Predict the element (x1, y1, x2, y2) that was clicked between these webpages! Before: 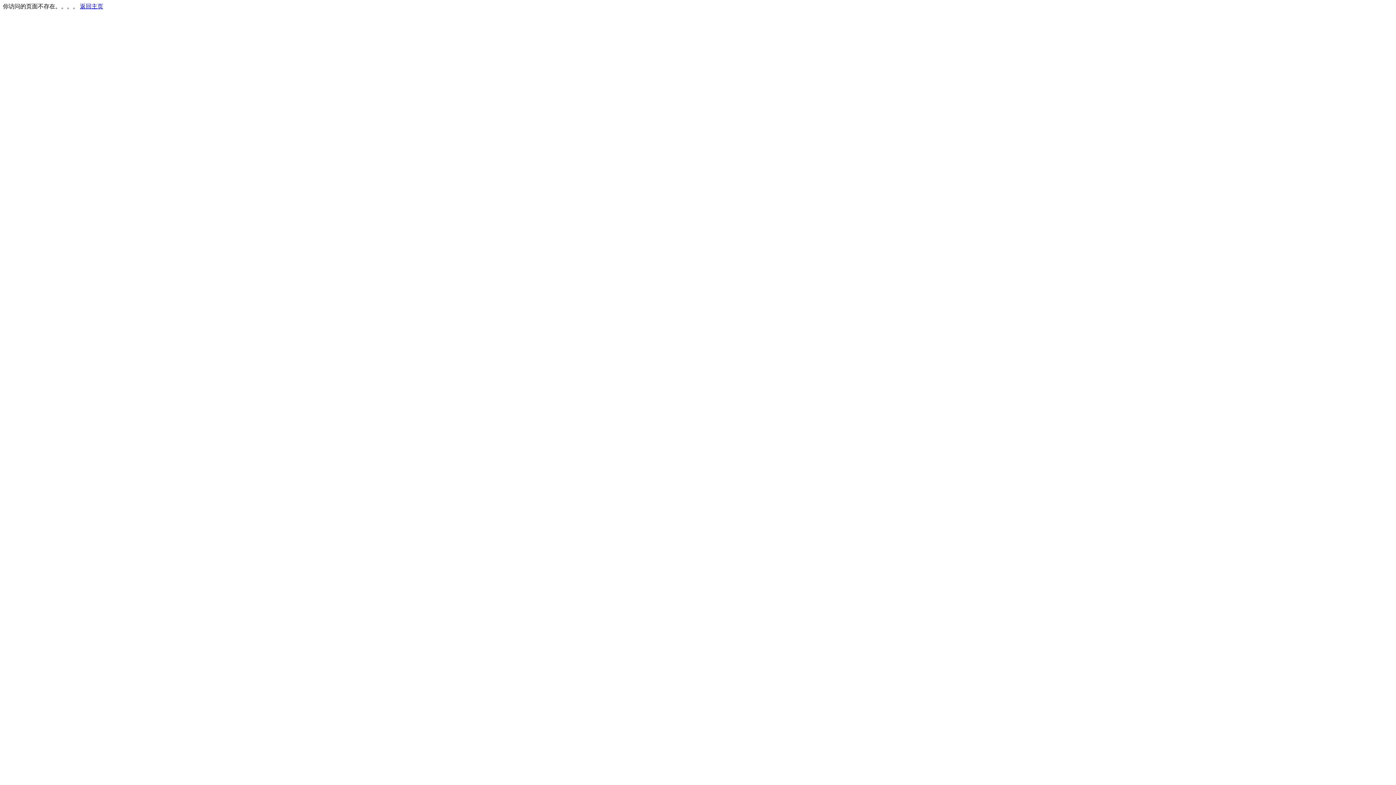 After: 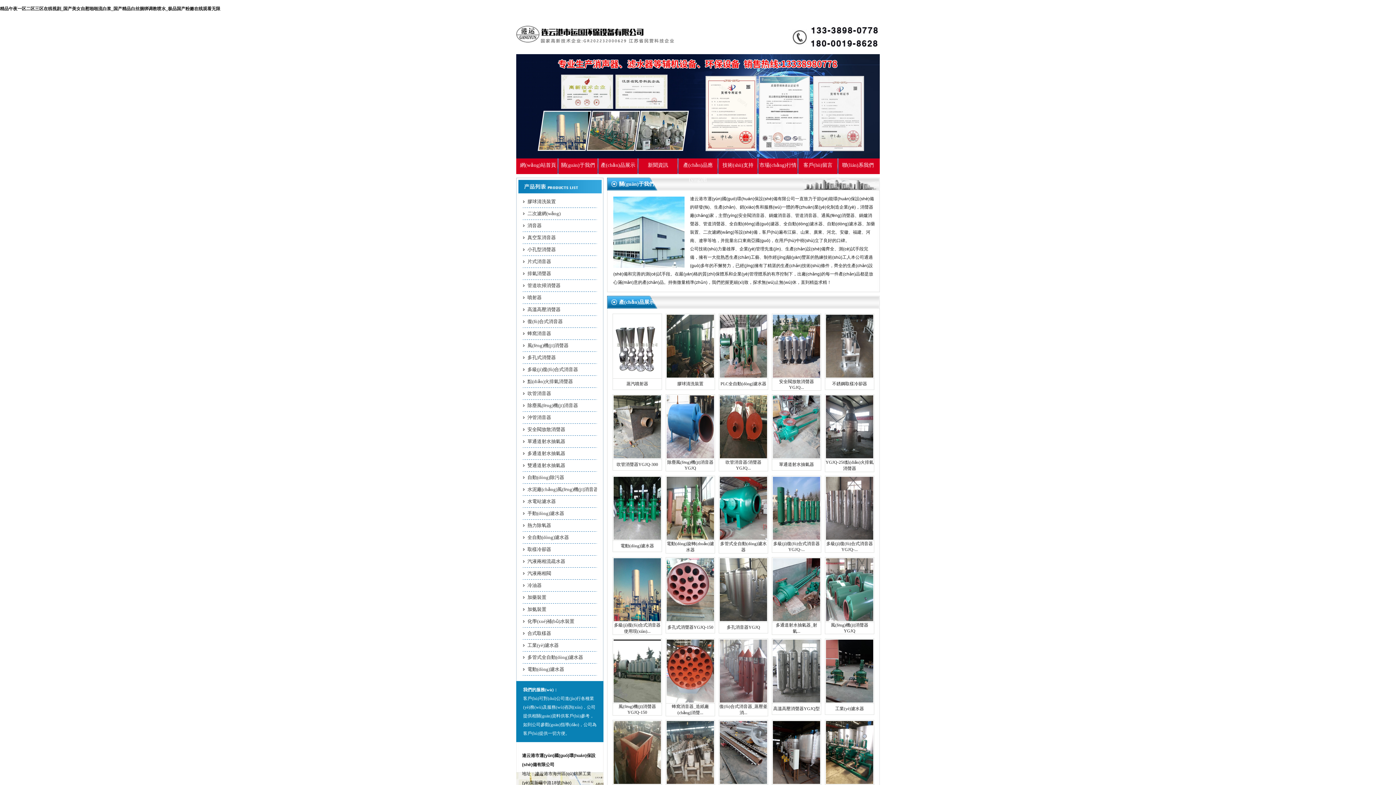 Action: label: 返回主页 bbox: (80, 3, 103, 9)